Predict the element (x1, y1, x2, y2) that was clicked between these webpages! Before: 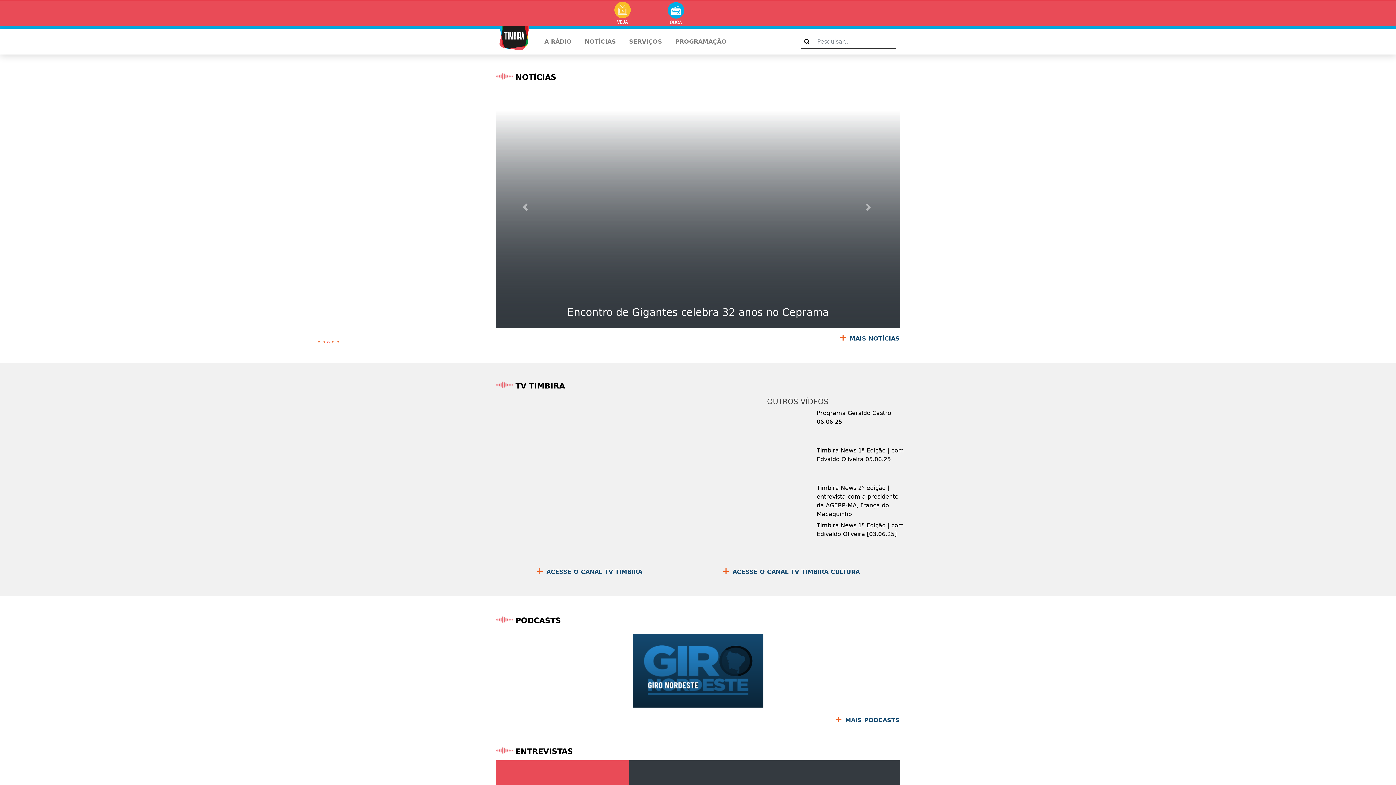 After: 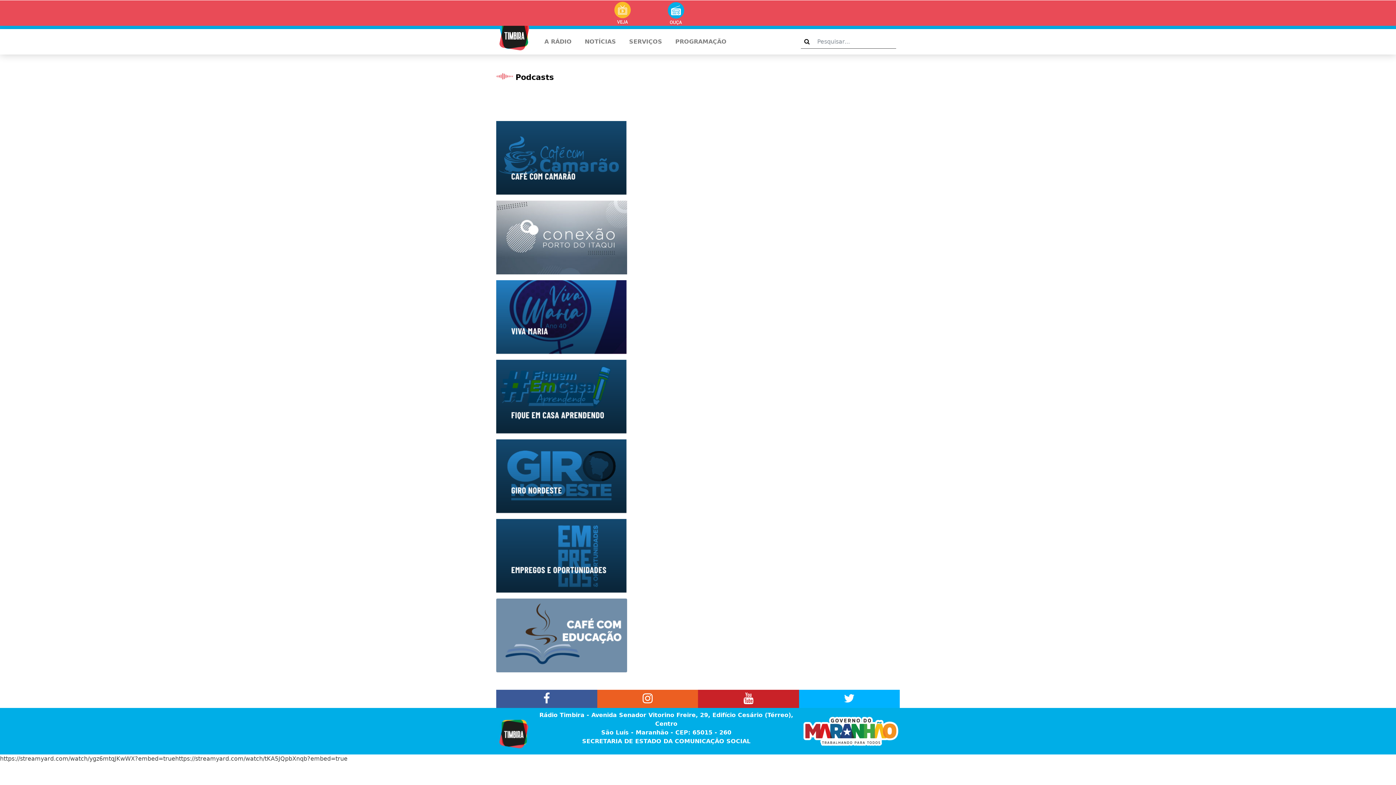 Action: label: MAIS PODCASTS bbox: (835, 713, 900, 726)